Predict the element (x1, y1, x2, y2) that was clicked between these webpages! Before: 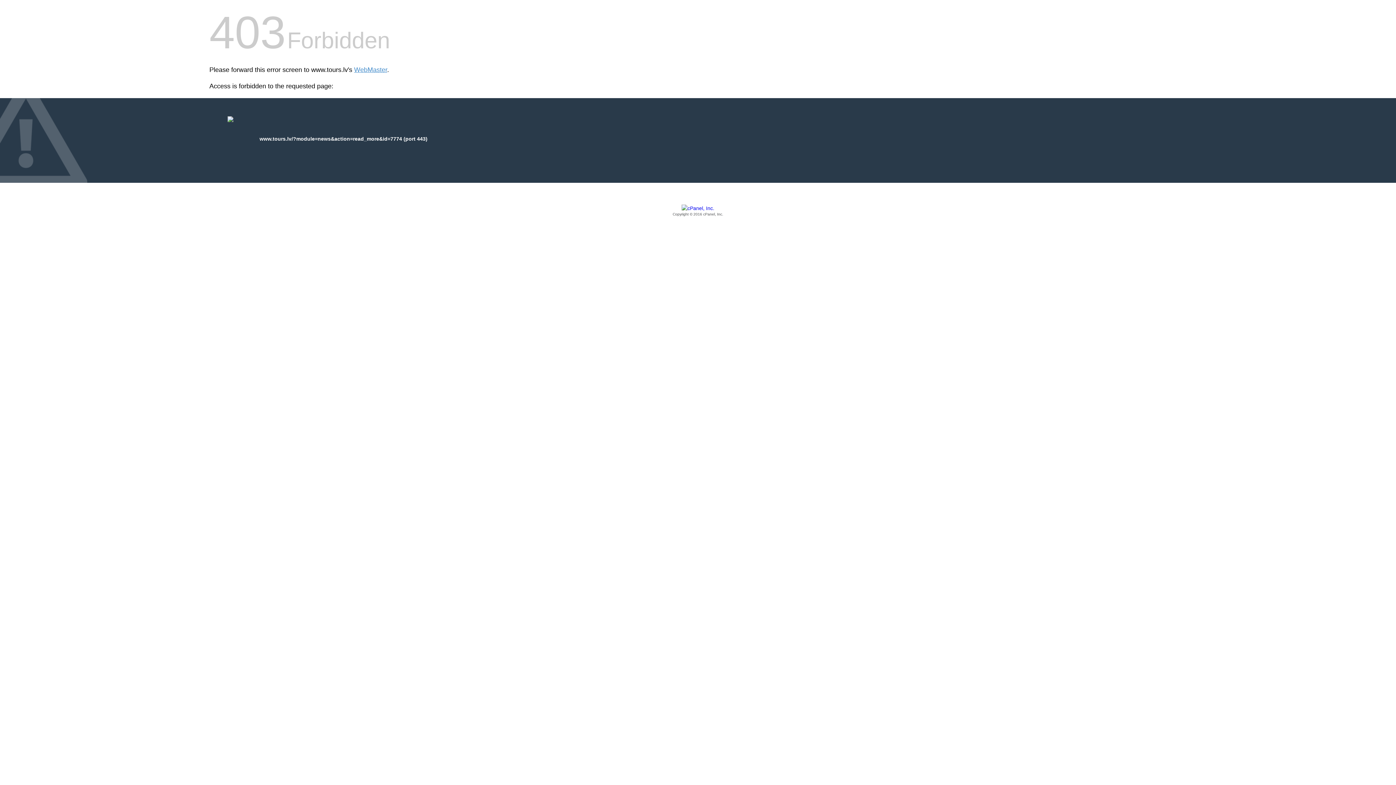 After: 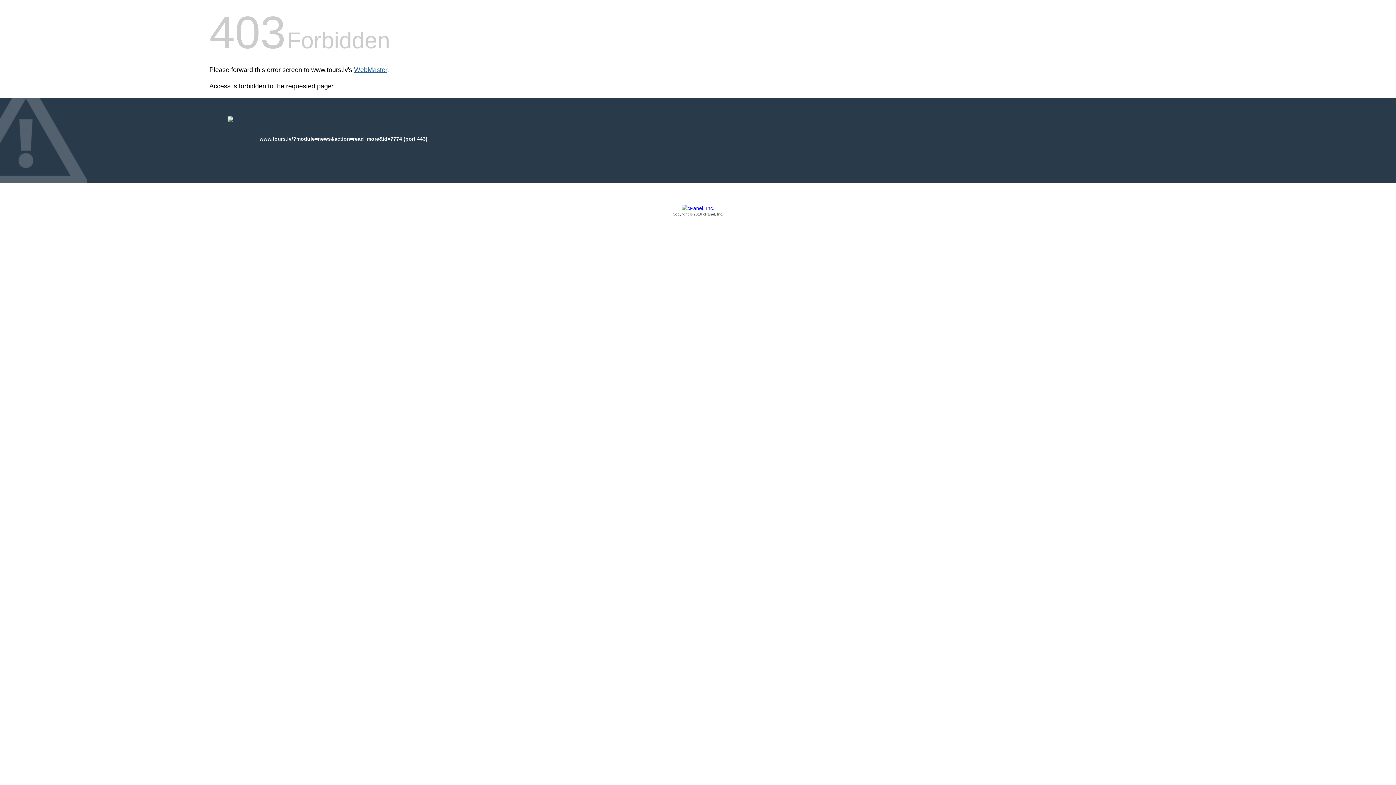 Action: bbox: (354, 66, 387, 73) label: WebMaster